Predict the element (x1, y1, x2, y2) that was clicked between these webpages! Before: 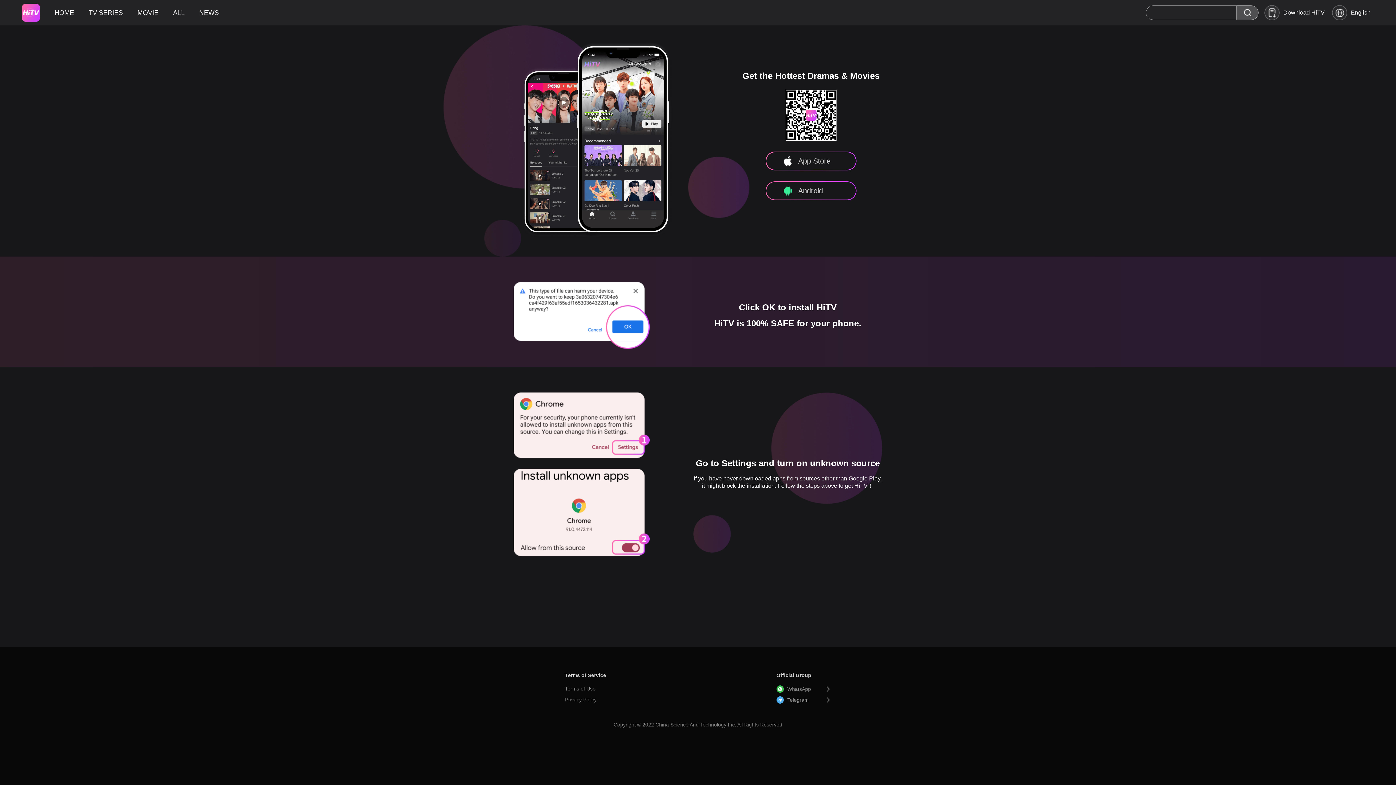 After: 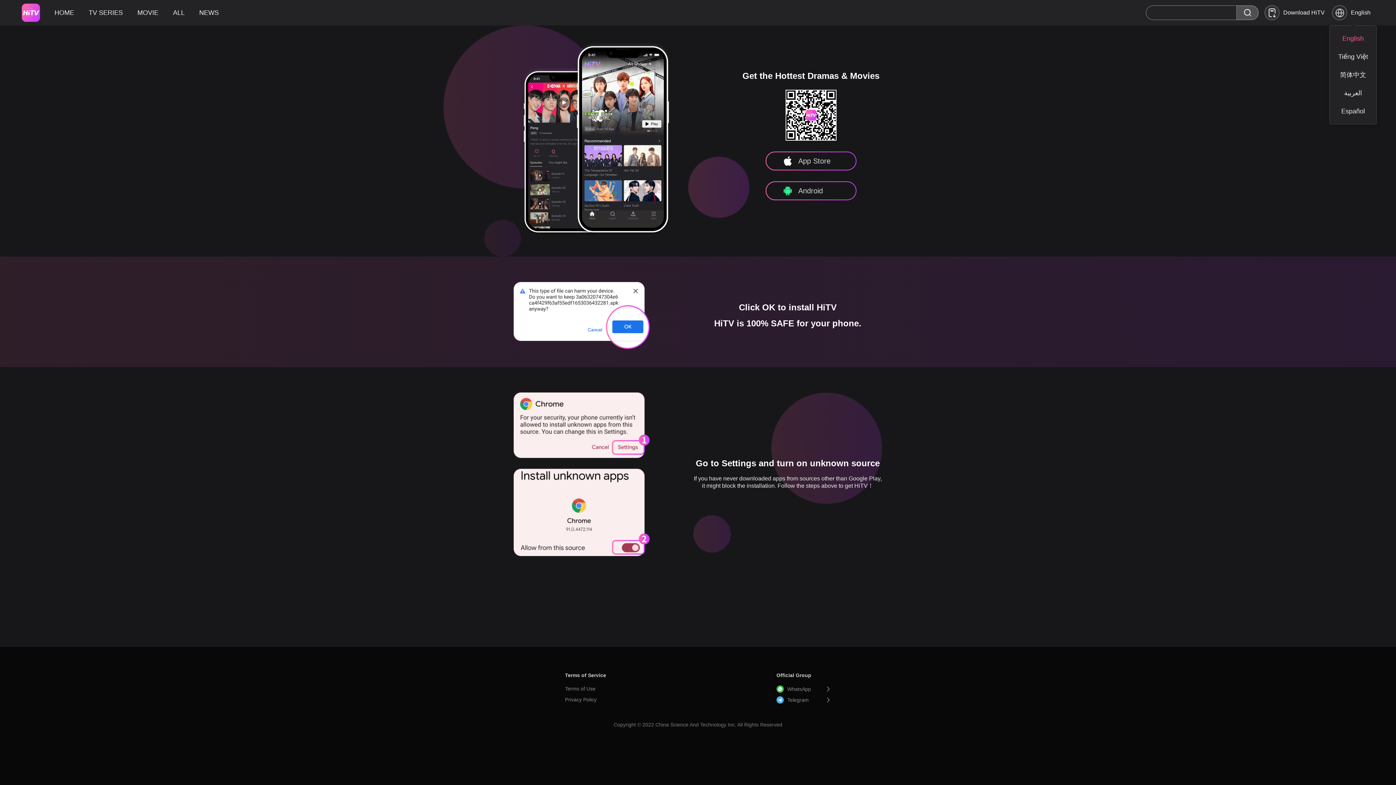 Action: bbox: (1332, 0, 1374, 25) label: English